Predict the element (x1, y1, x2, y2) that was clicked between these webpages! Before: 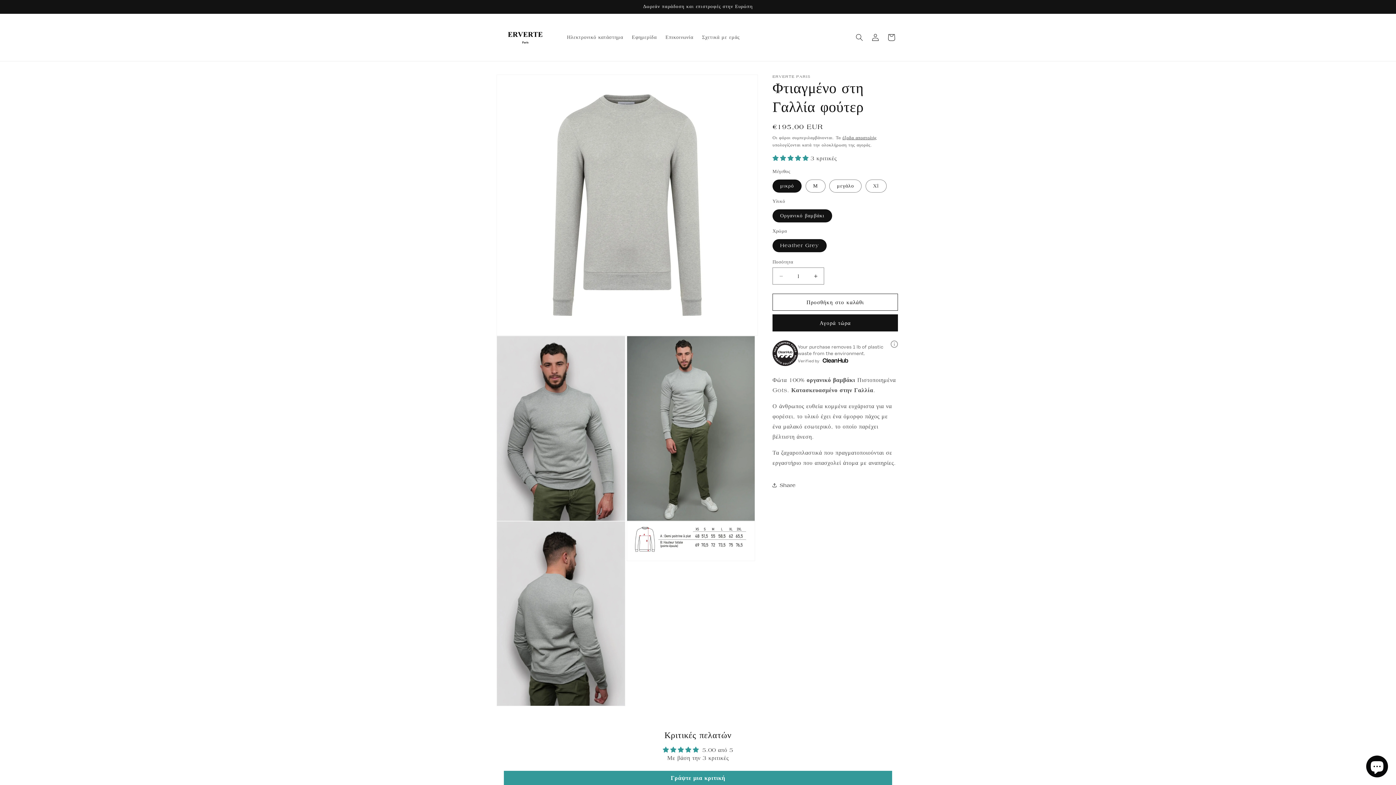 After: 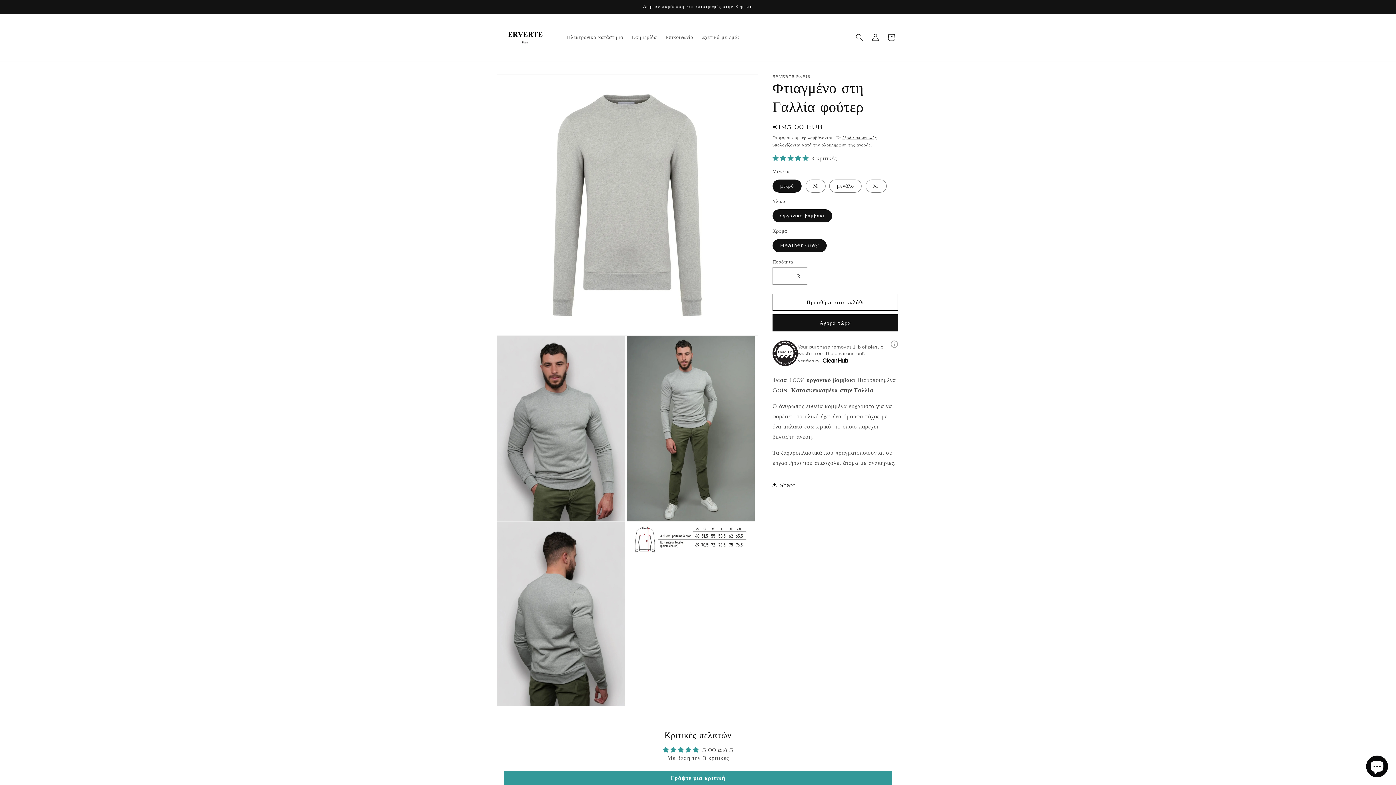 Action: bbox: (807, 267, 824, 284) label: Αύξηση ποσότητας για Φτιαγμένο στη Γαλλία φούτερ